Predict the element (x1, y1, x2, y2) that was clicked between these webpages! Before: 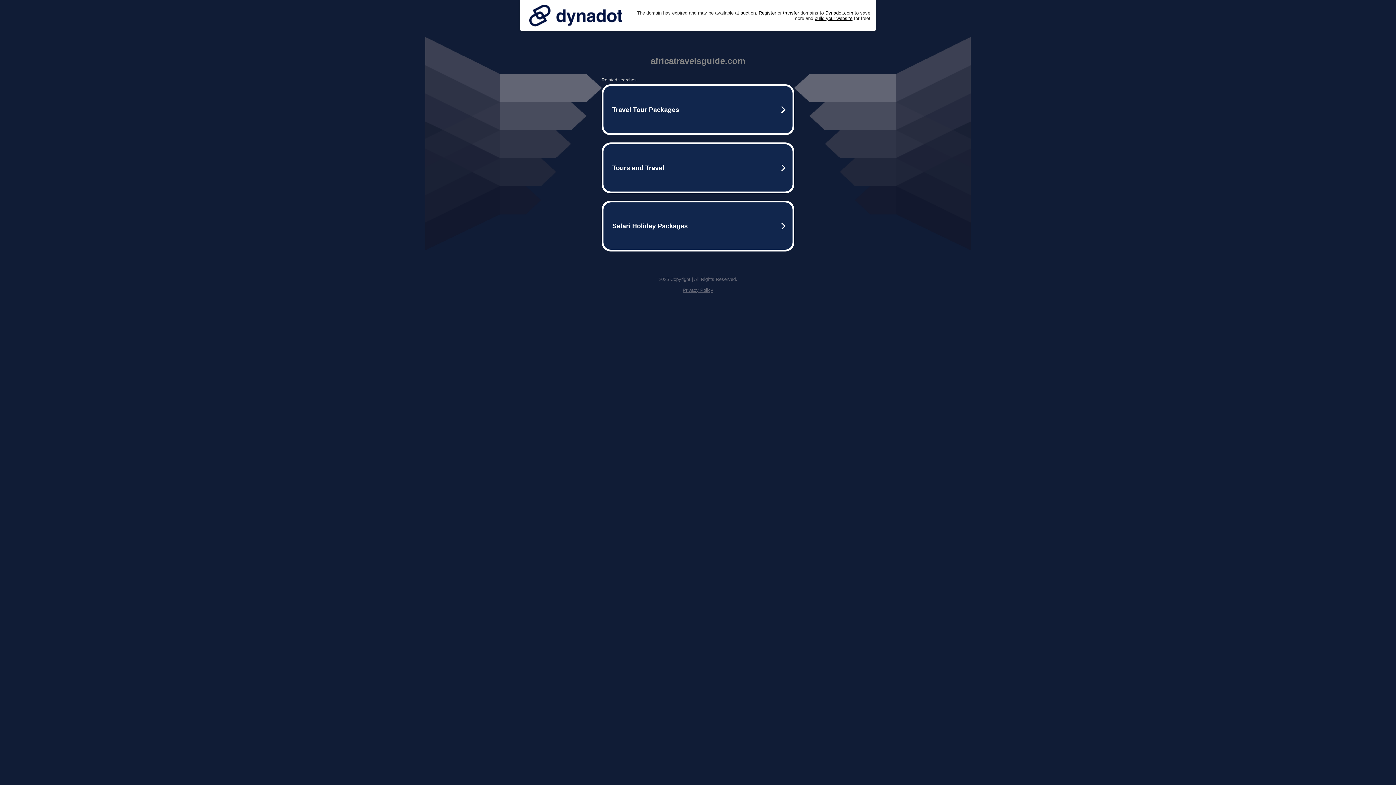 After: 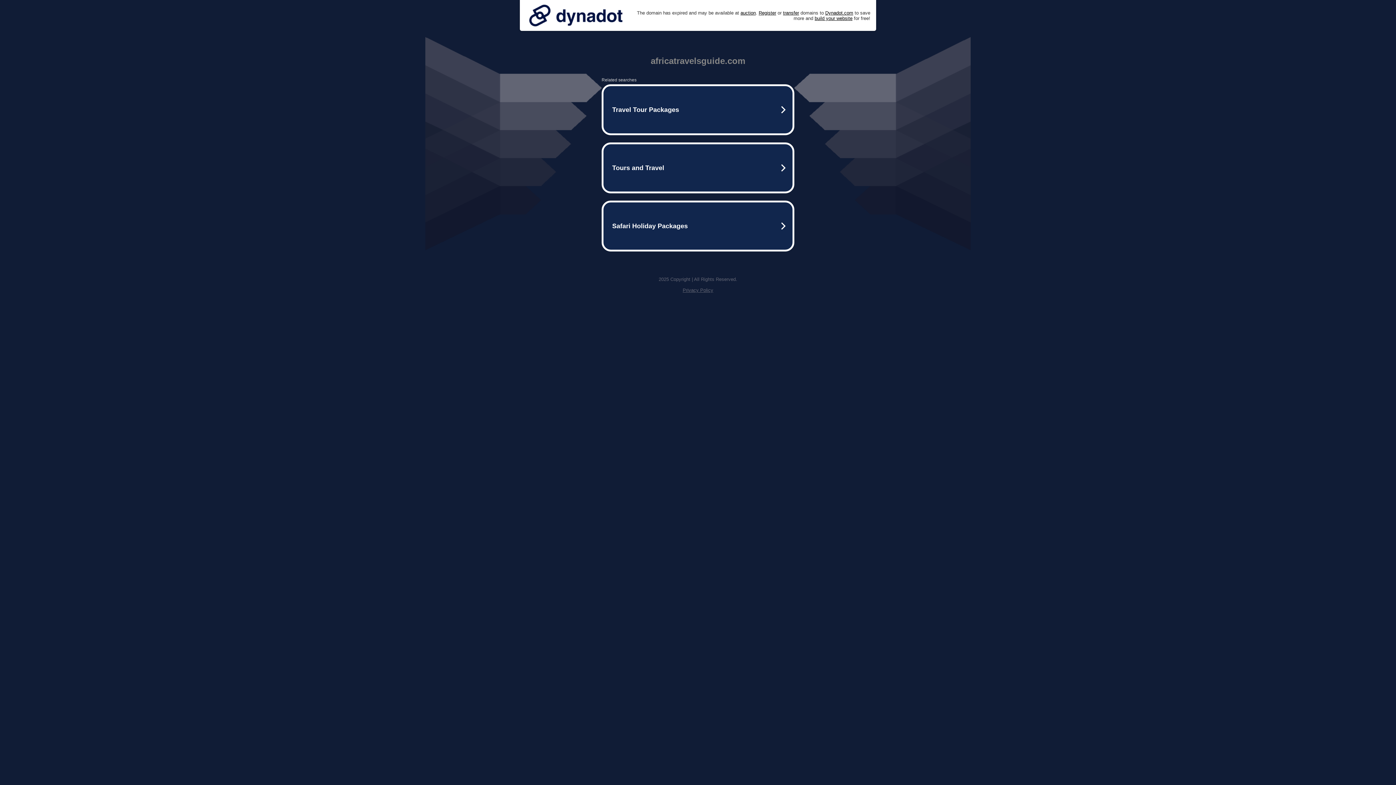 Action: label: Privacy Policy bbox: (682, 287, 713, 293)